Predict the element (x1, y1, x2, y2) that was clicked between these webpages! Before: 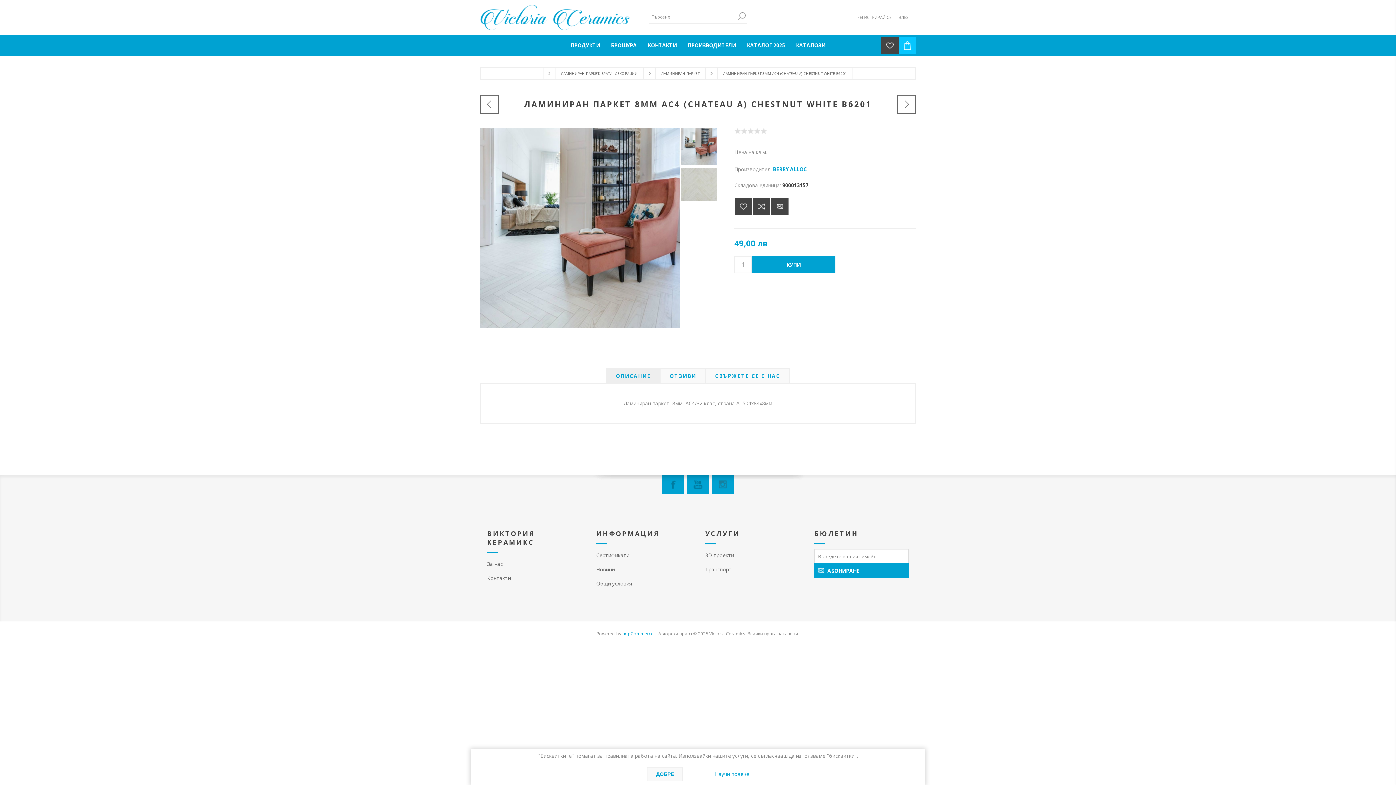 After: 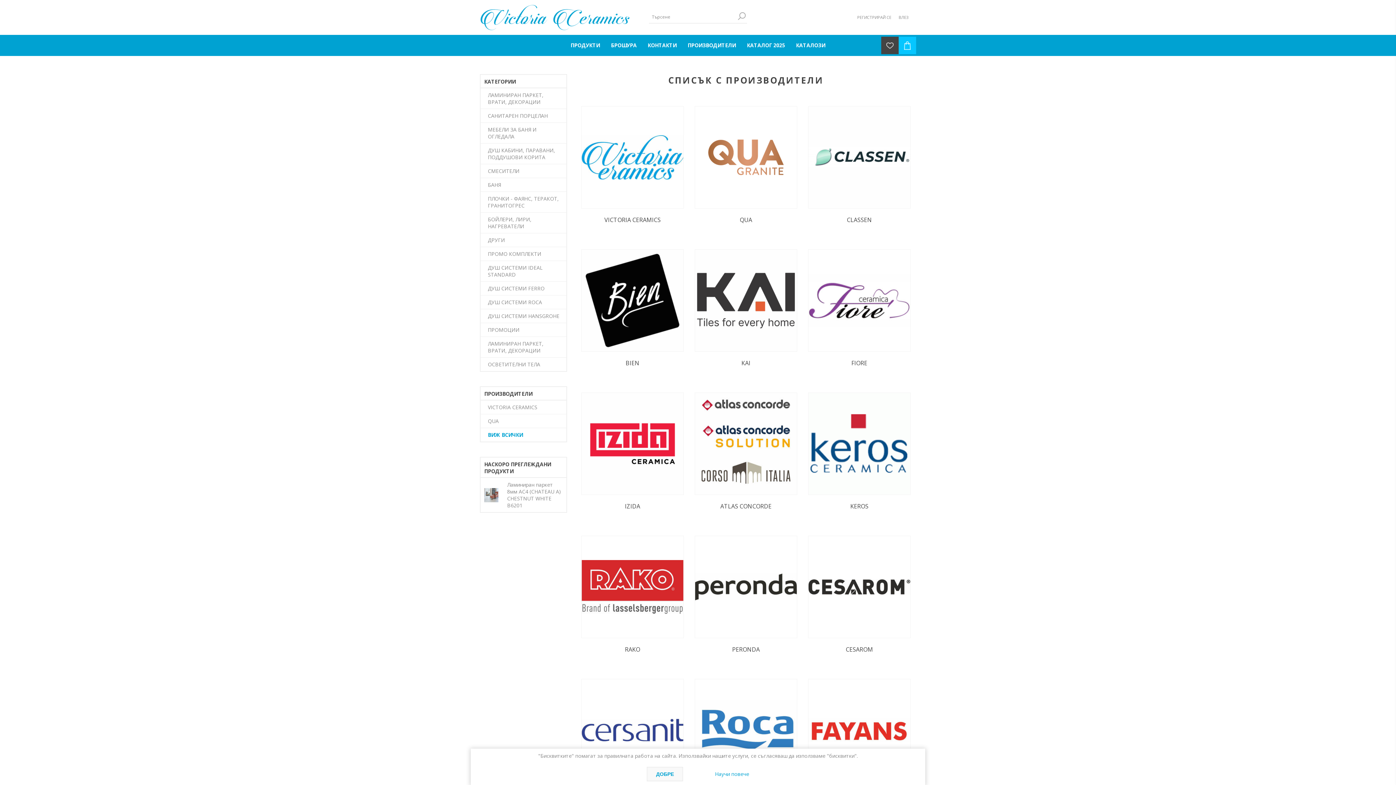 Action: label: ПРОИЗВОДИТЕЛИ bbox: (682, 40, 741, 50)